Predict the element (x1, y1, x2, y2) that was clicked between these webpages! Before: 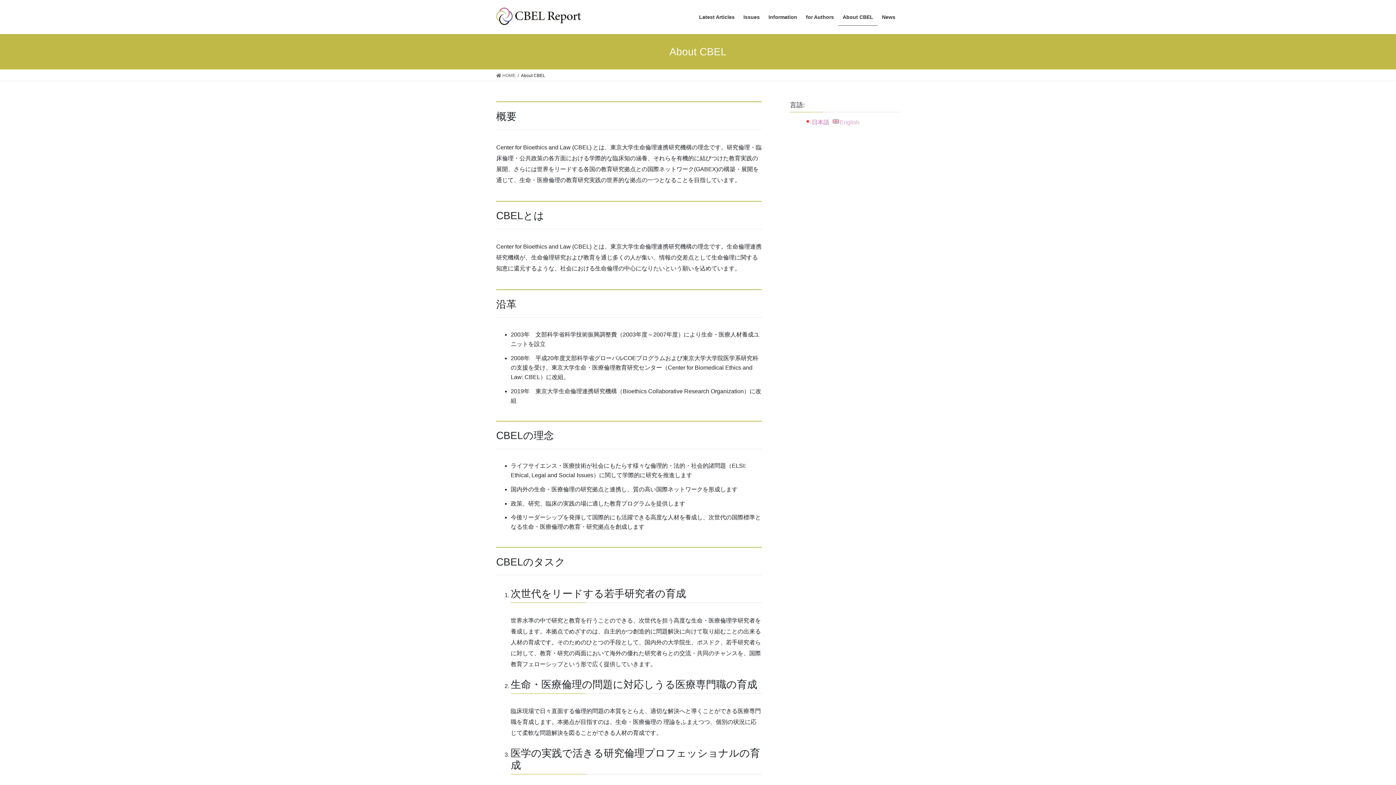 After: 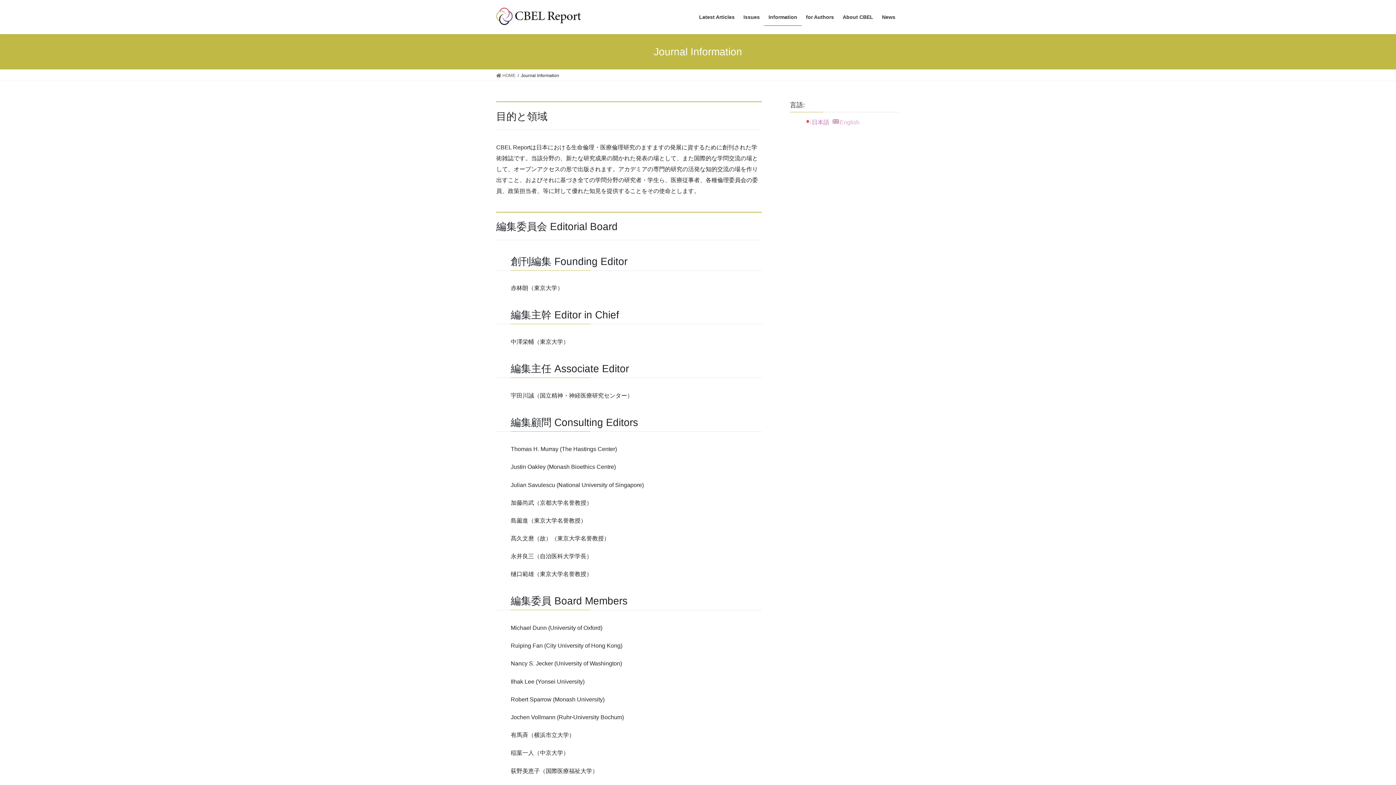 Action: label: Information bbox: (764, 8, 801, 25)